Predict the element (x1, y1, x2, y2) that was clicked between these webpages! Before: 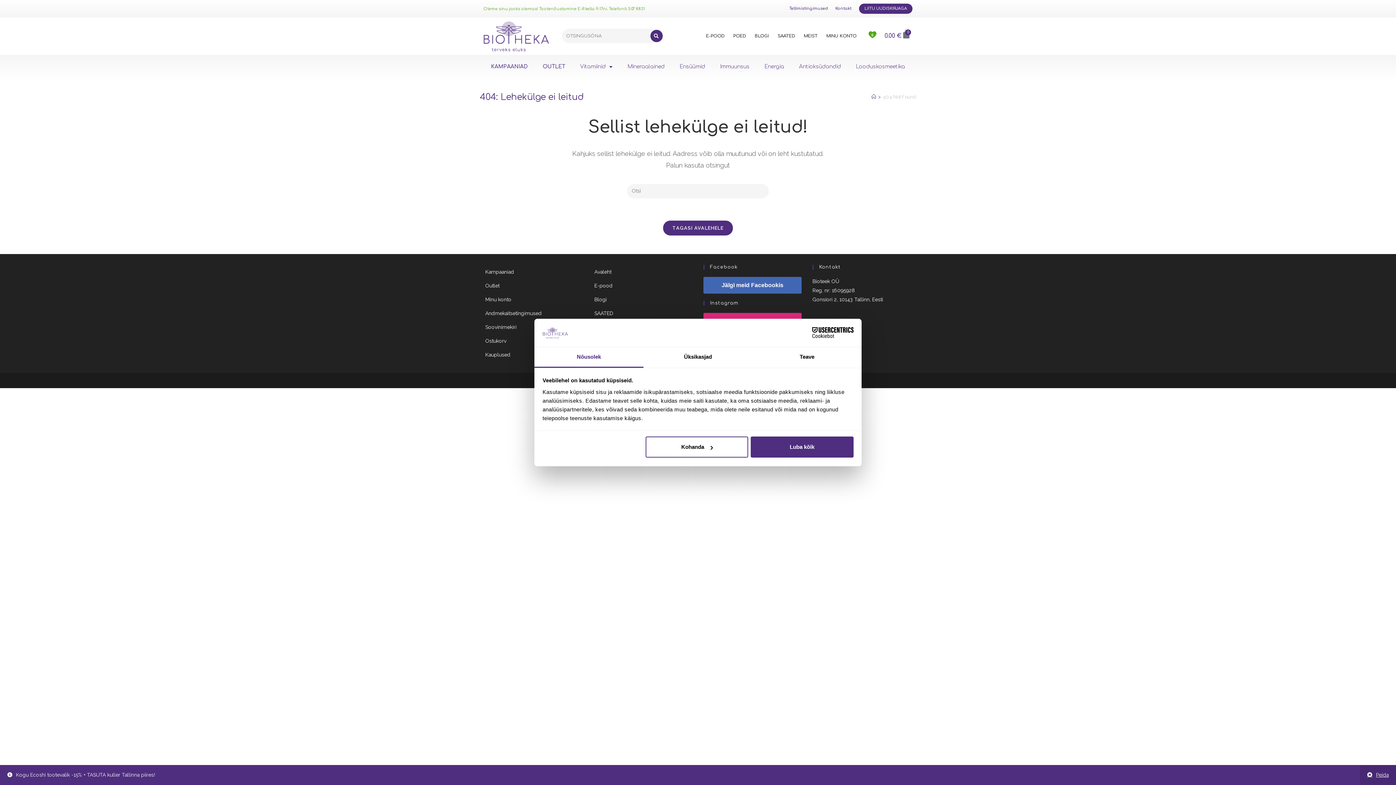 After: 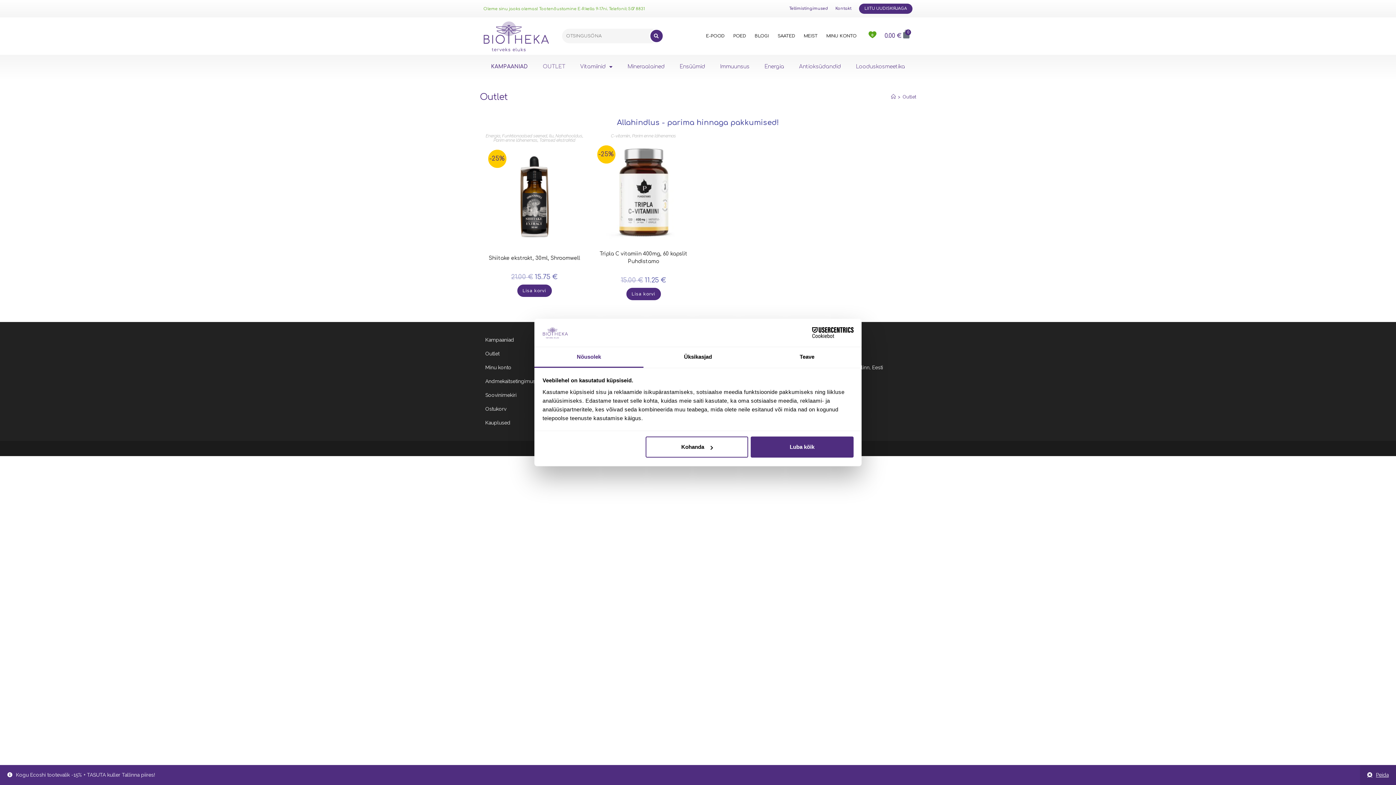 Action: bbox: (535, 58, 572, 75) label: OUTLET